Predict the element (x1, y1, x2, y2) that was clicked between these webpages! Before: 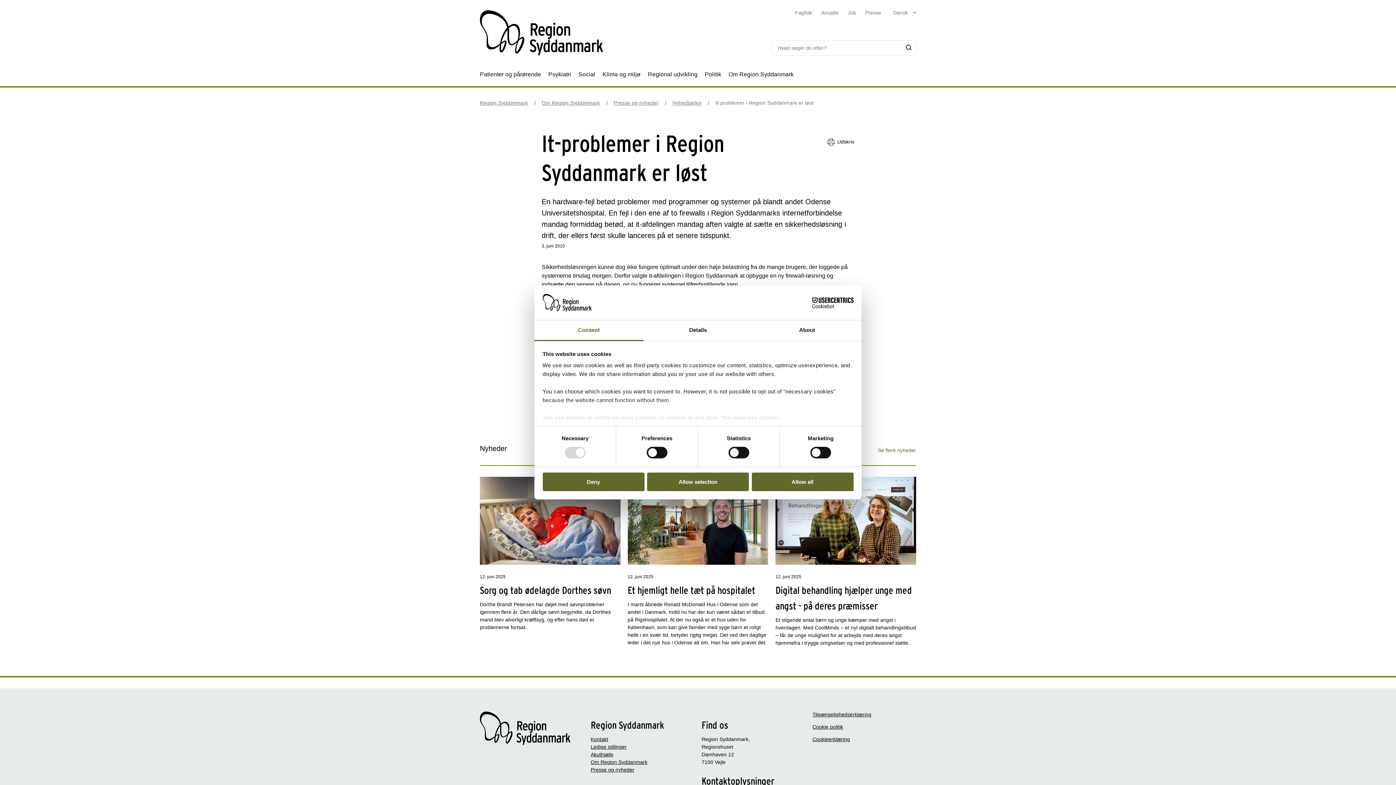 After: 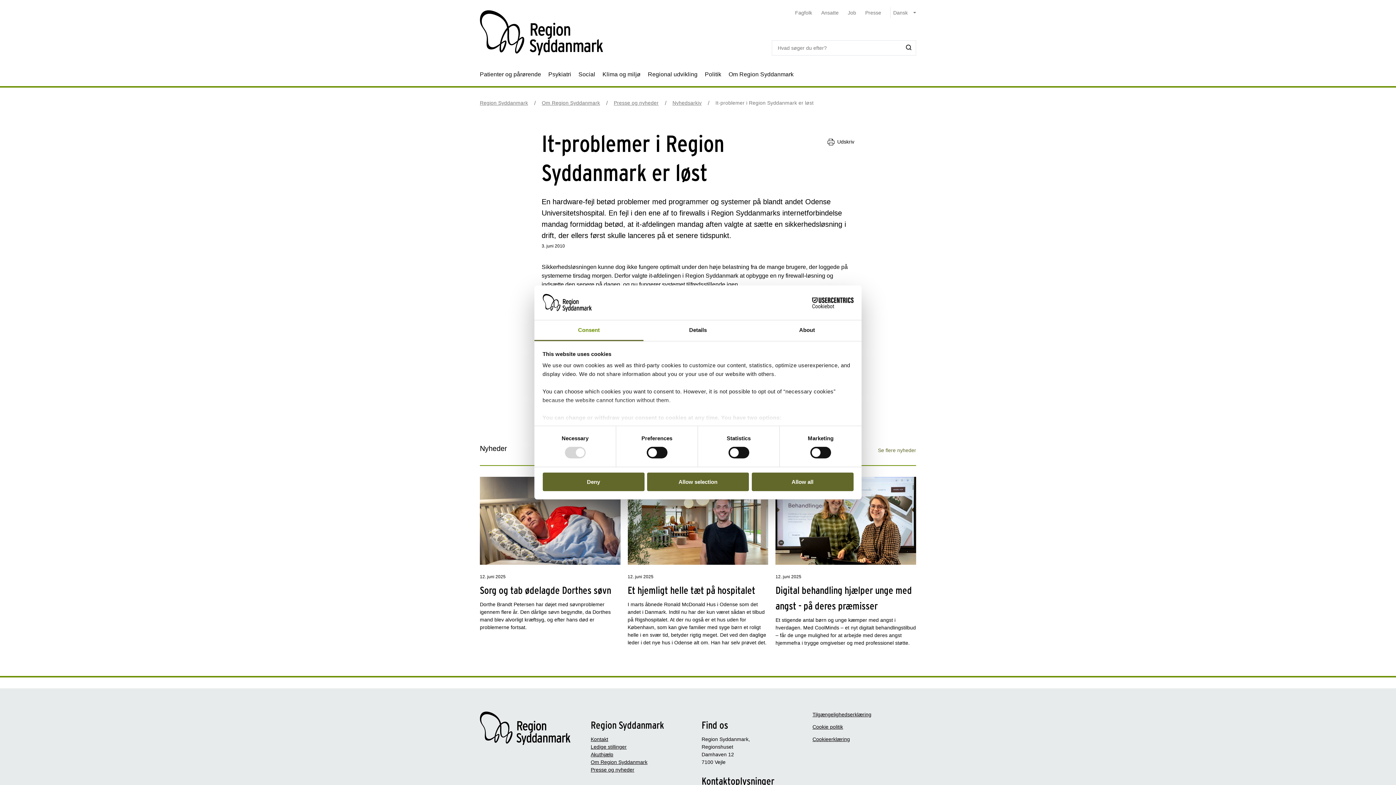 Action: label: Consent bbox: (534, 320, 643, 341)